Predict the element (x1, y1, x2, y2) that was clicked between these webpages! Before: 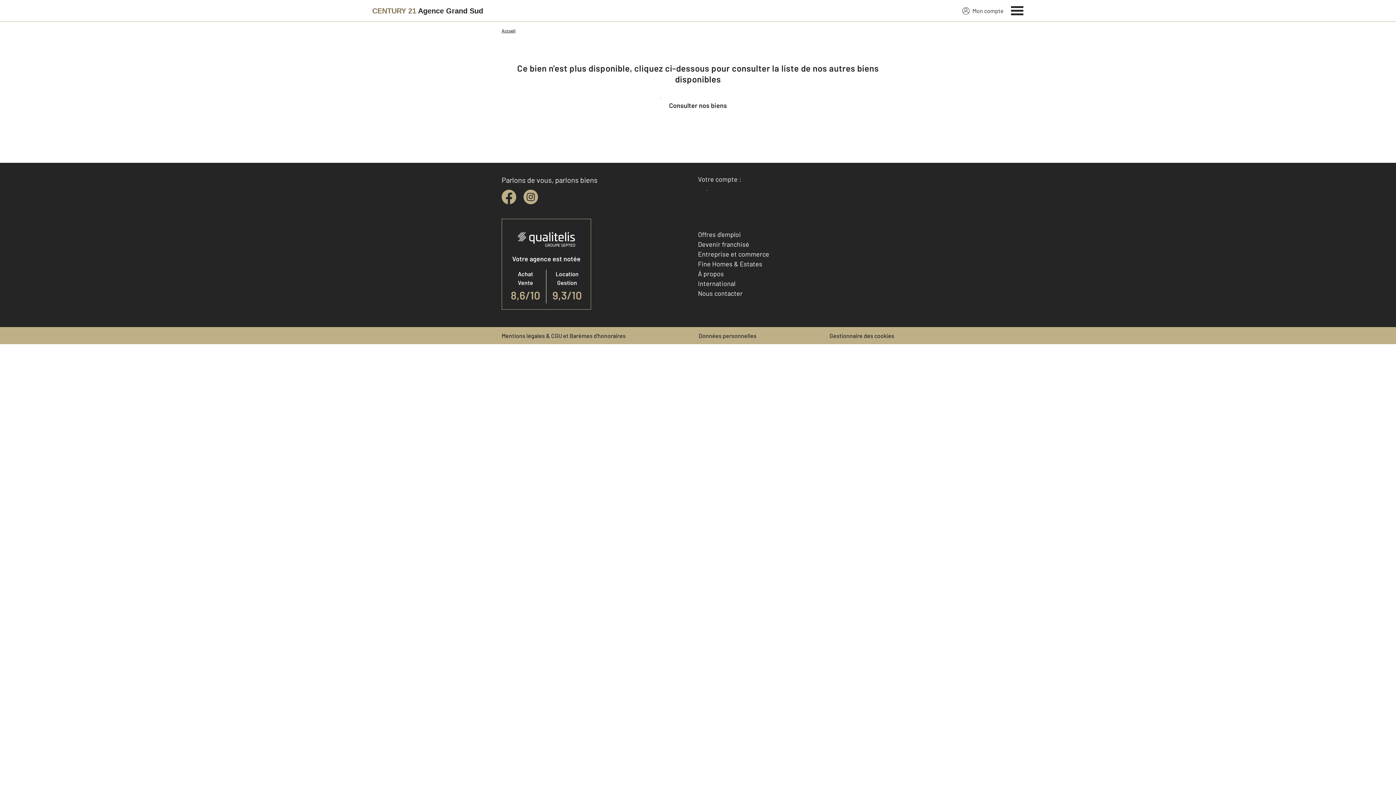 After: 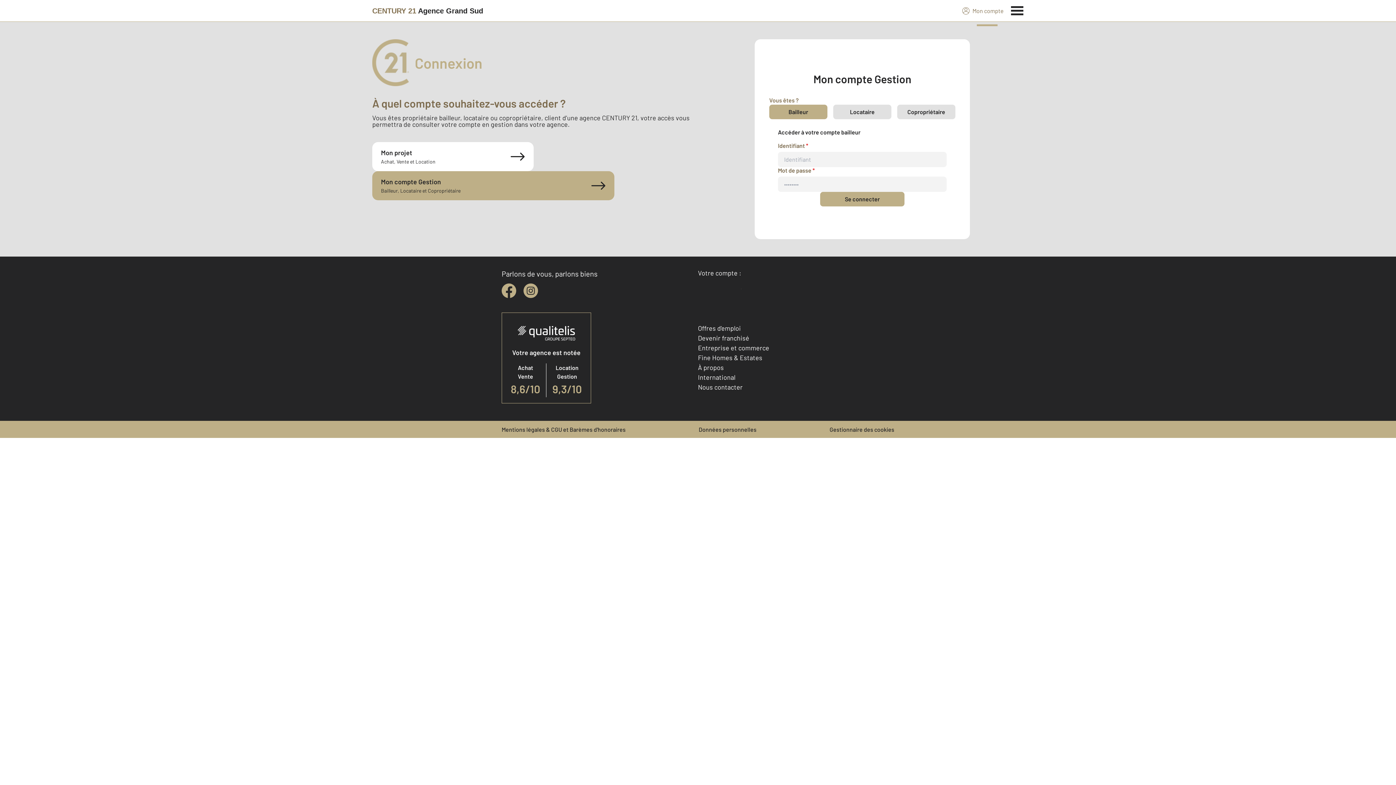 Action: bbox: (962, 6, 1004, 15) label: Mon compte